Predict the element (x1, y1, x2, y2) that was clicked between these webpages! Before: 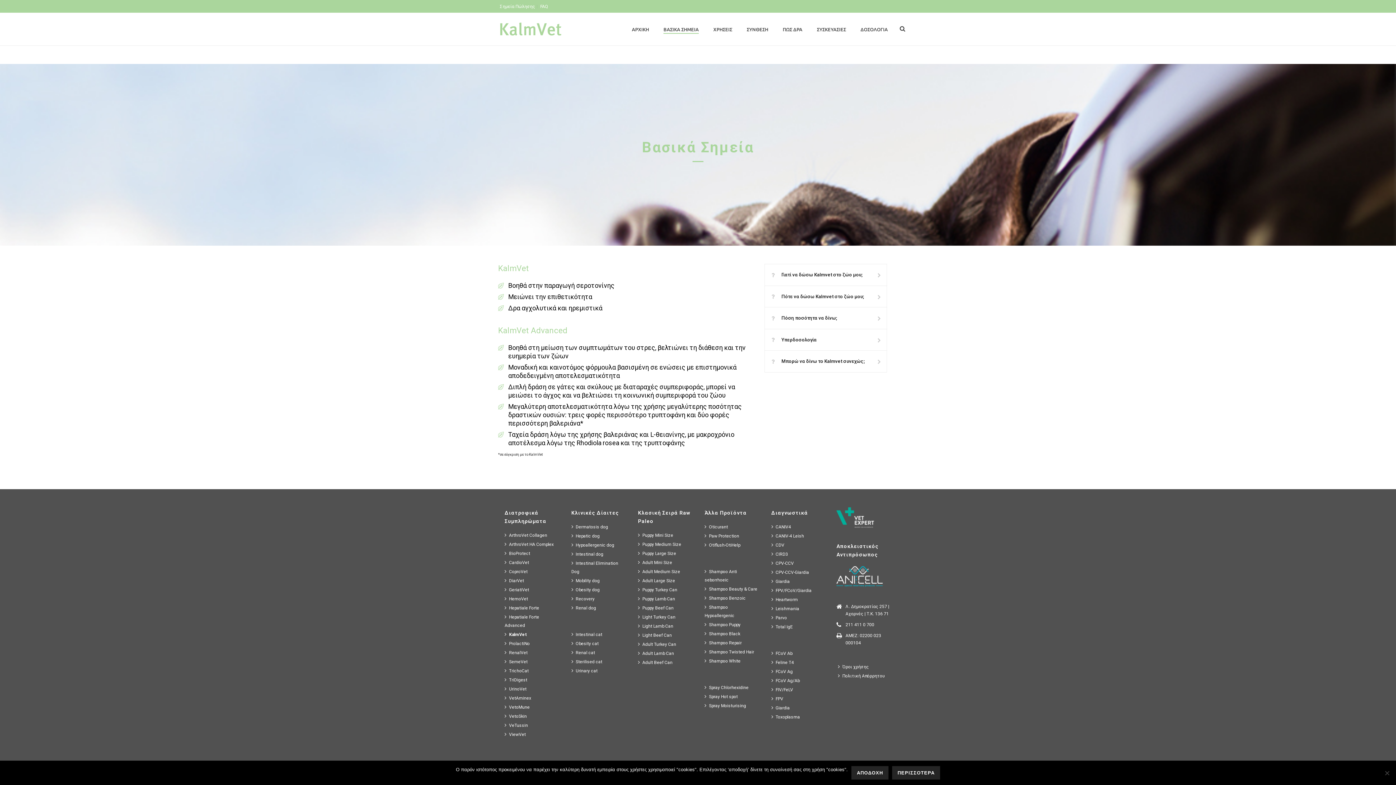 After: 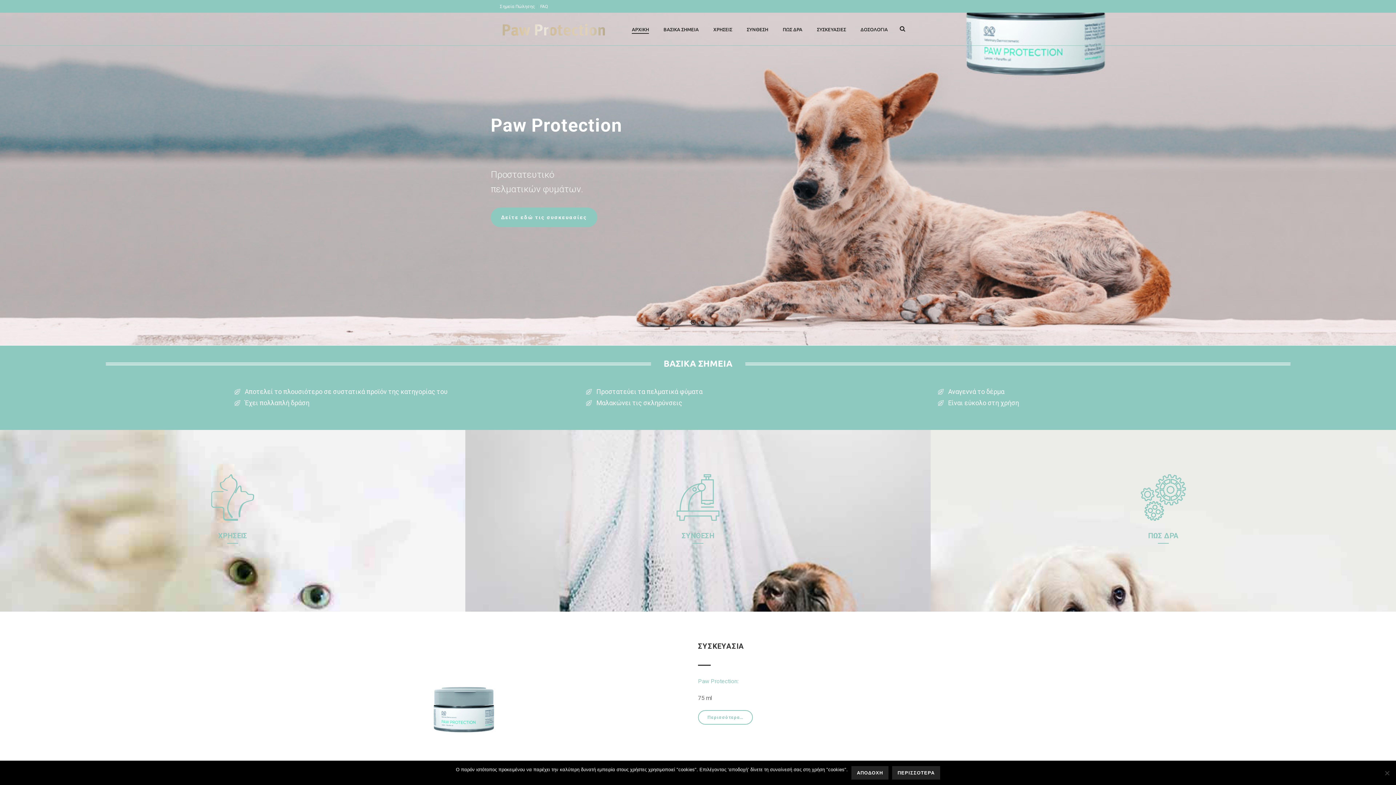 Action: bbox: (704, 532, 739, 541) label: Paw Protection